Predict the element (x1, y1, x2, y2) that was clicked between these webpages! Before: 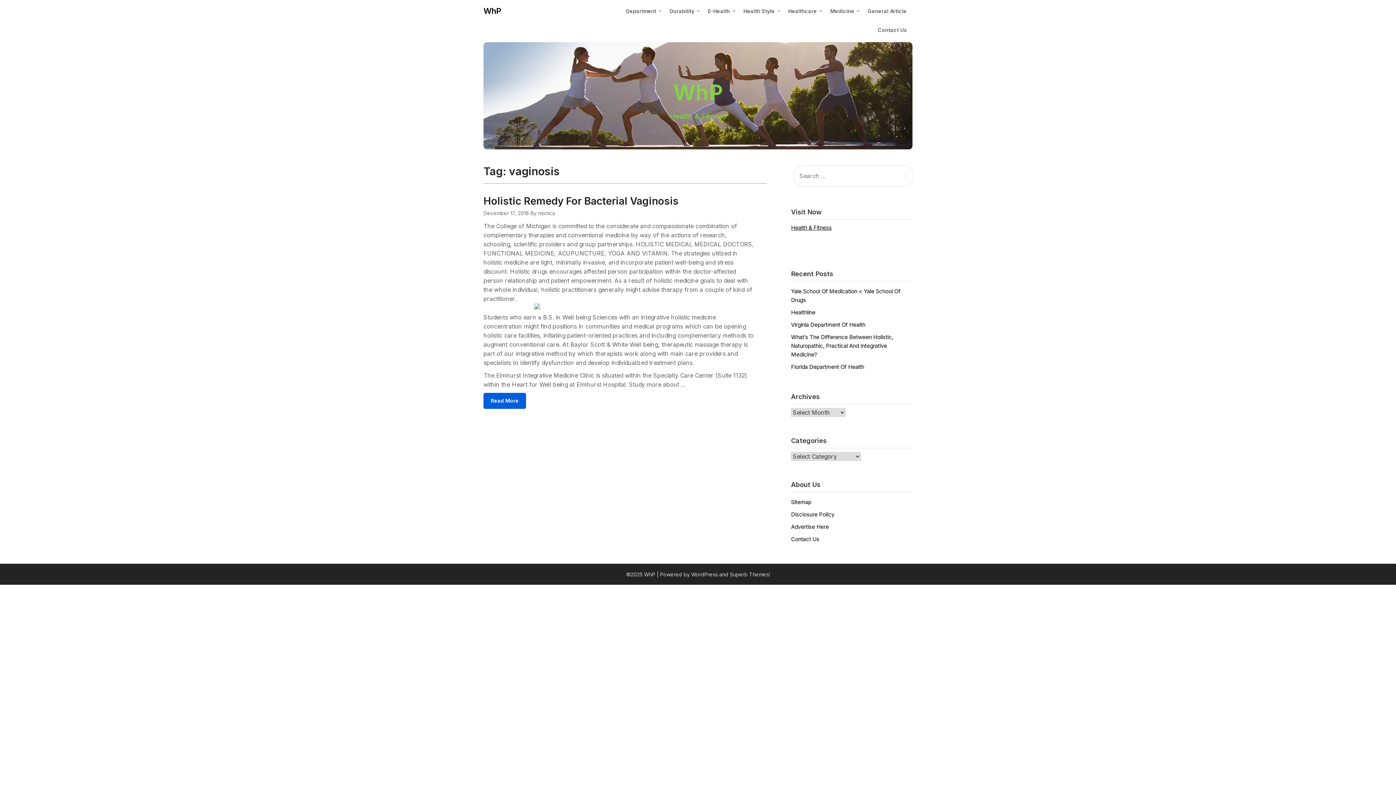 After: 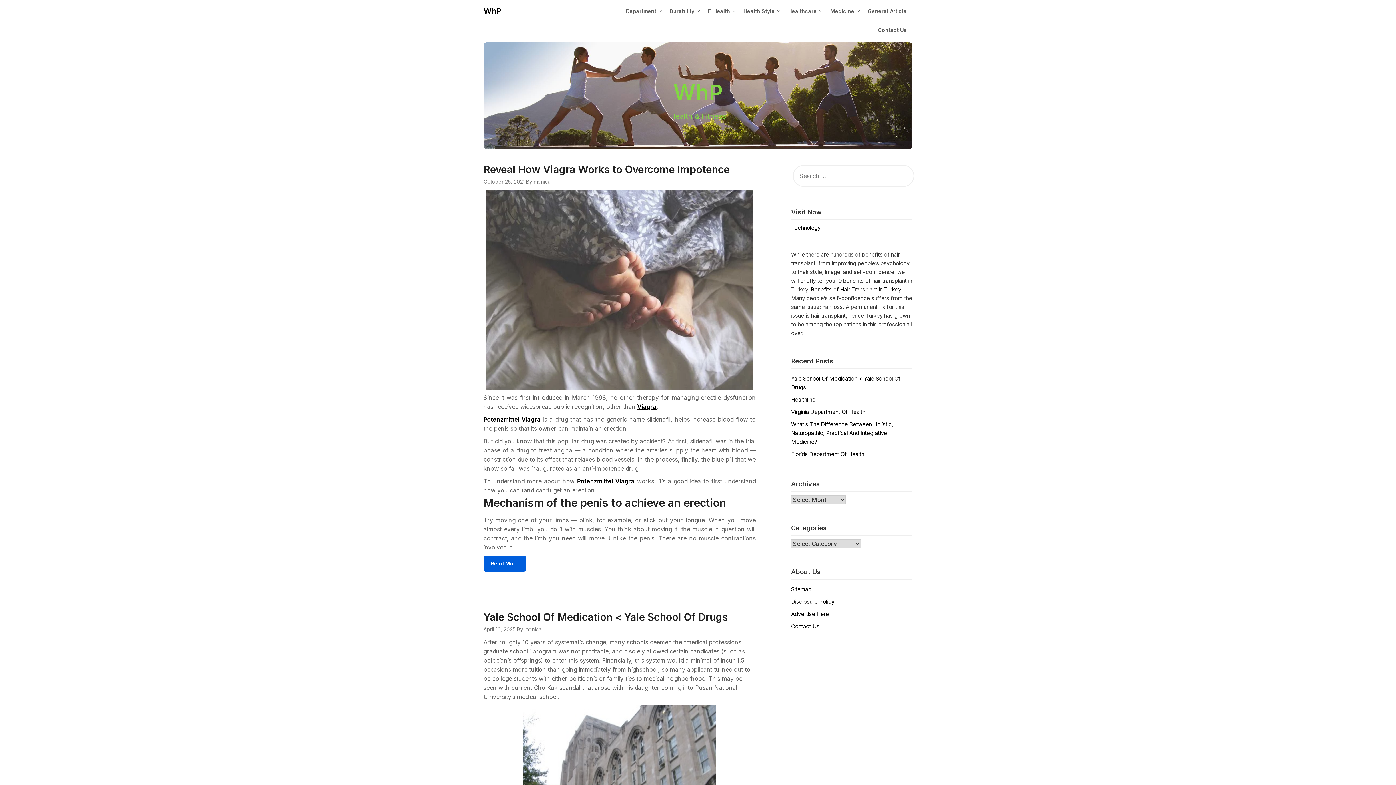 Action: bbox: (483, 4, 501, 17) label: WhP